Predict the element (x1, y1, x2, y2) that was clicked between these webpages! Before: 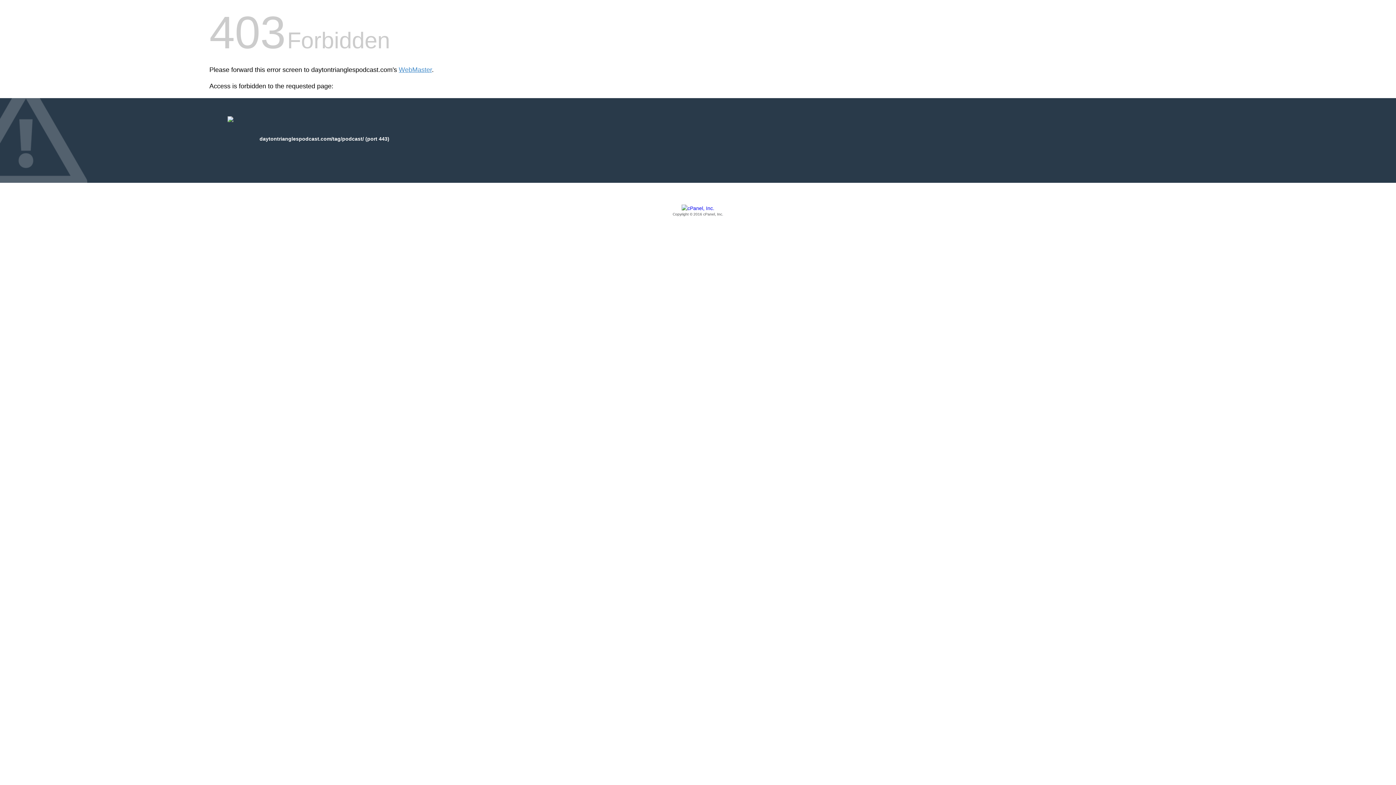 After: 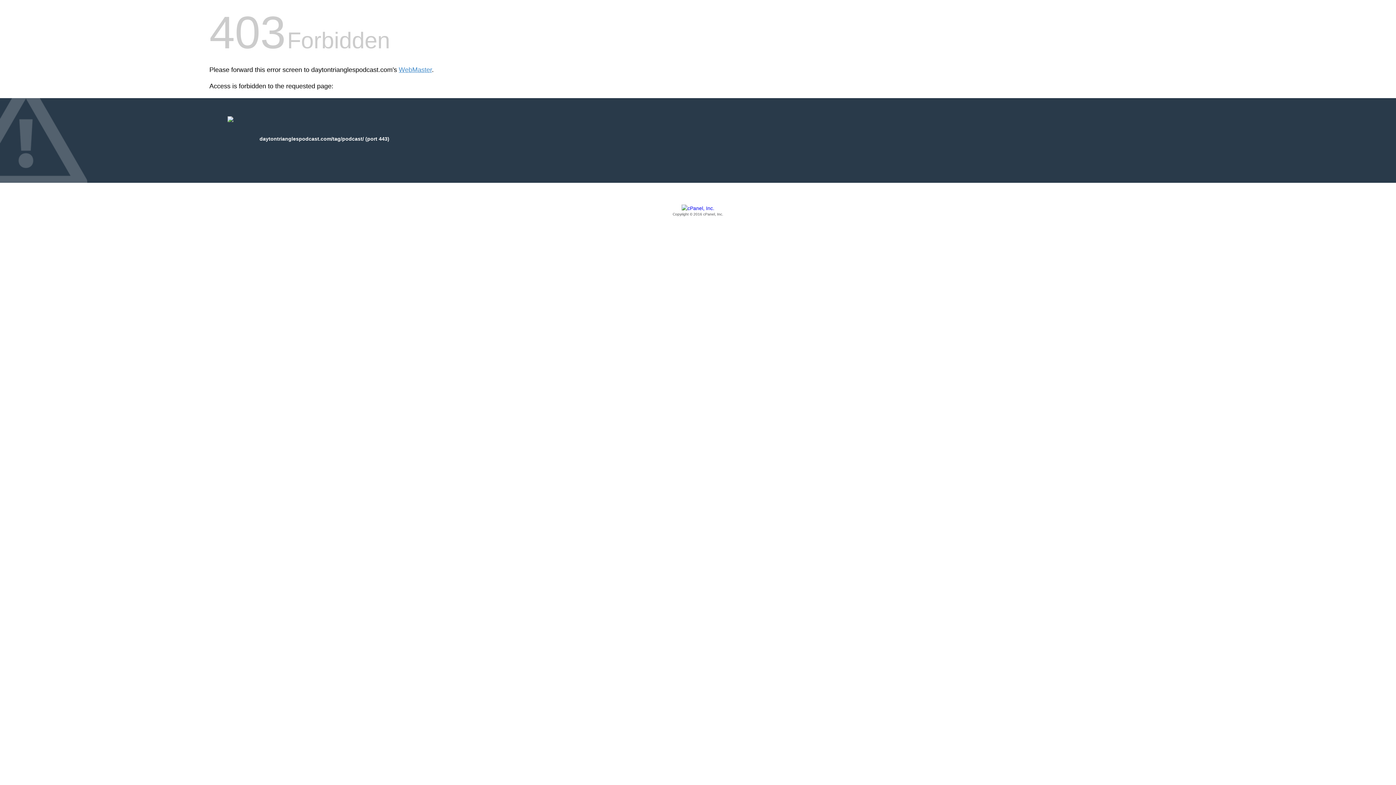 Action: bbox: (209, 205, 1186, 217) label: Copyright © 2016 cPanel, Inc.